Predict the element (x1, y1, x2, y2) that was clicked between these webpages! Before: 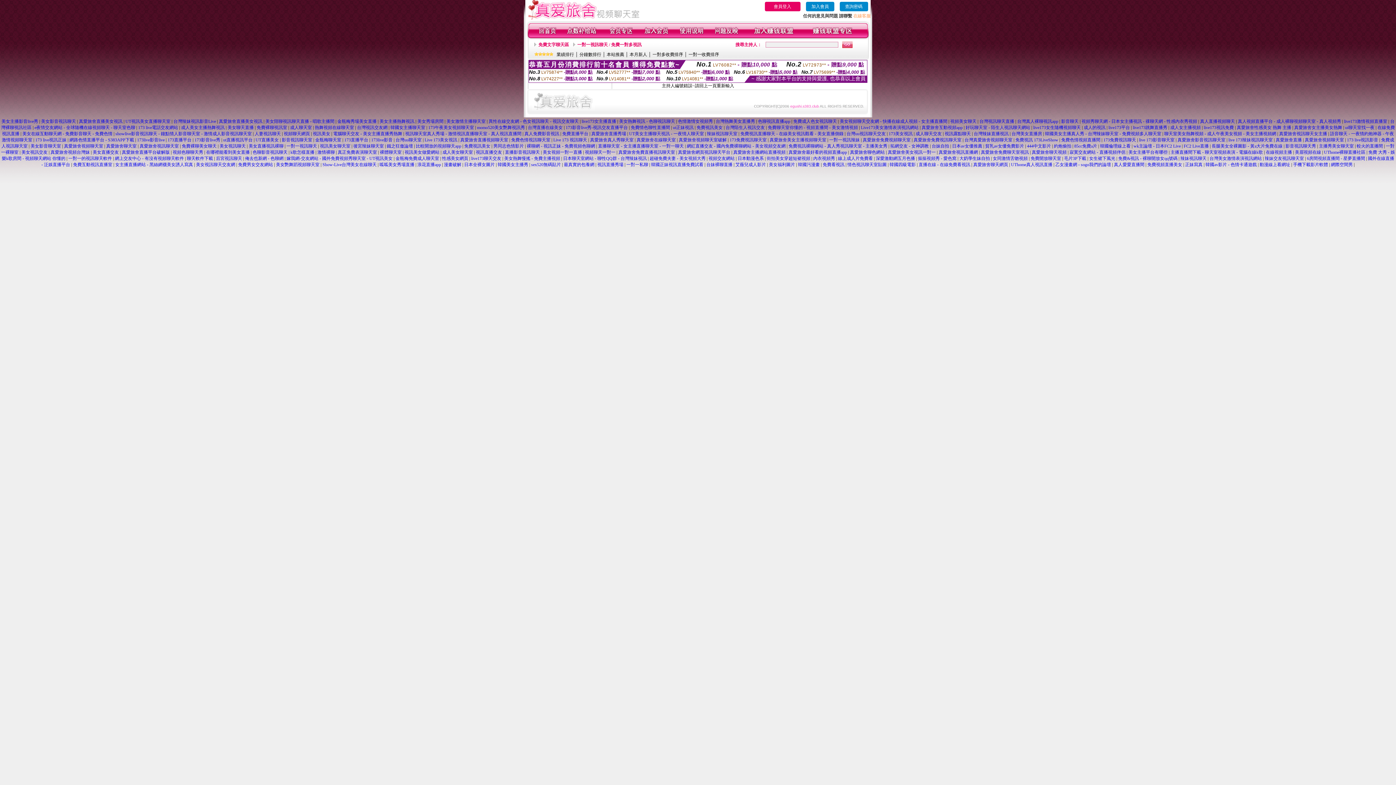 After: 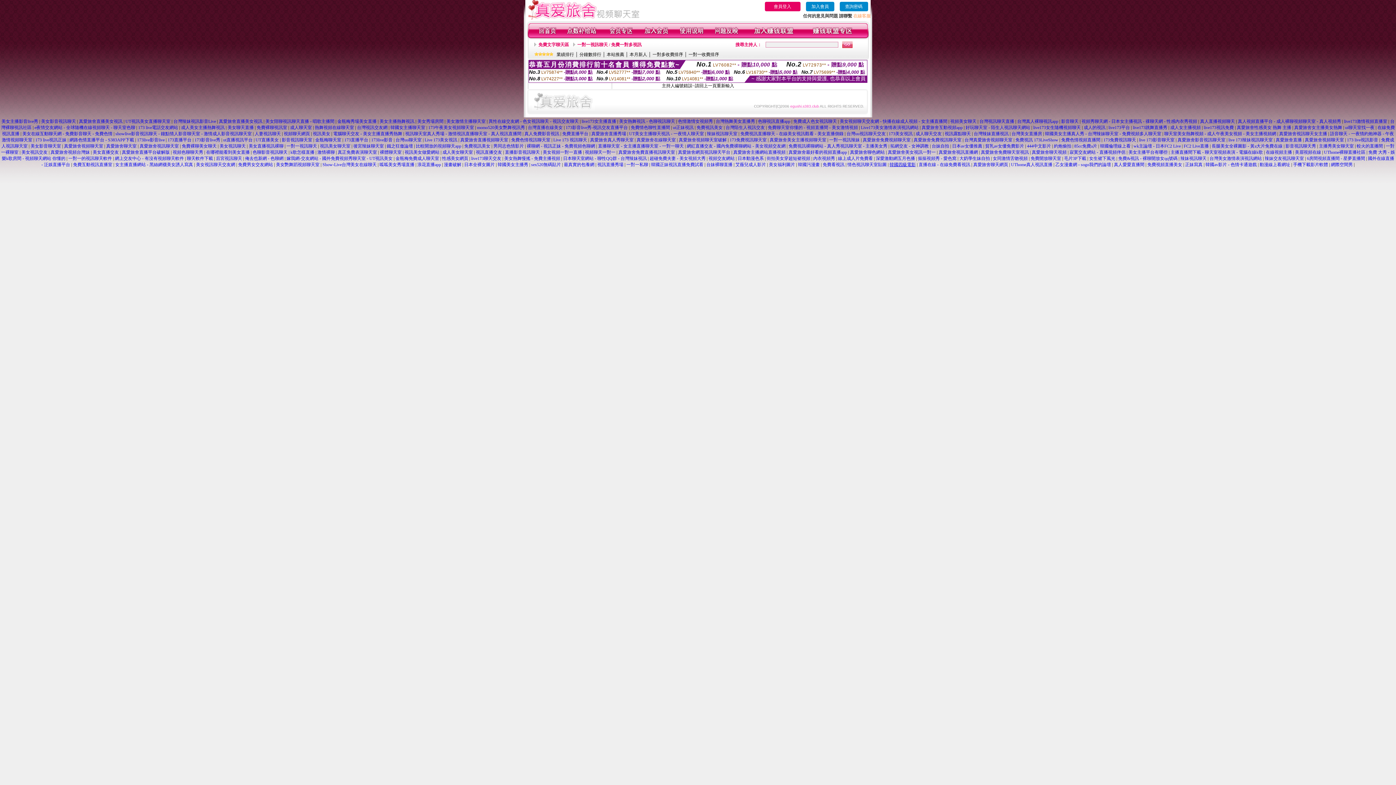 Action: bbox: (889, 162, 916, 167) label: 韓國四級電影